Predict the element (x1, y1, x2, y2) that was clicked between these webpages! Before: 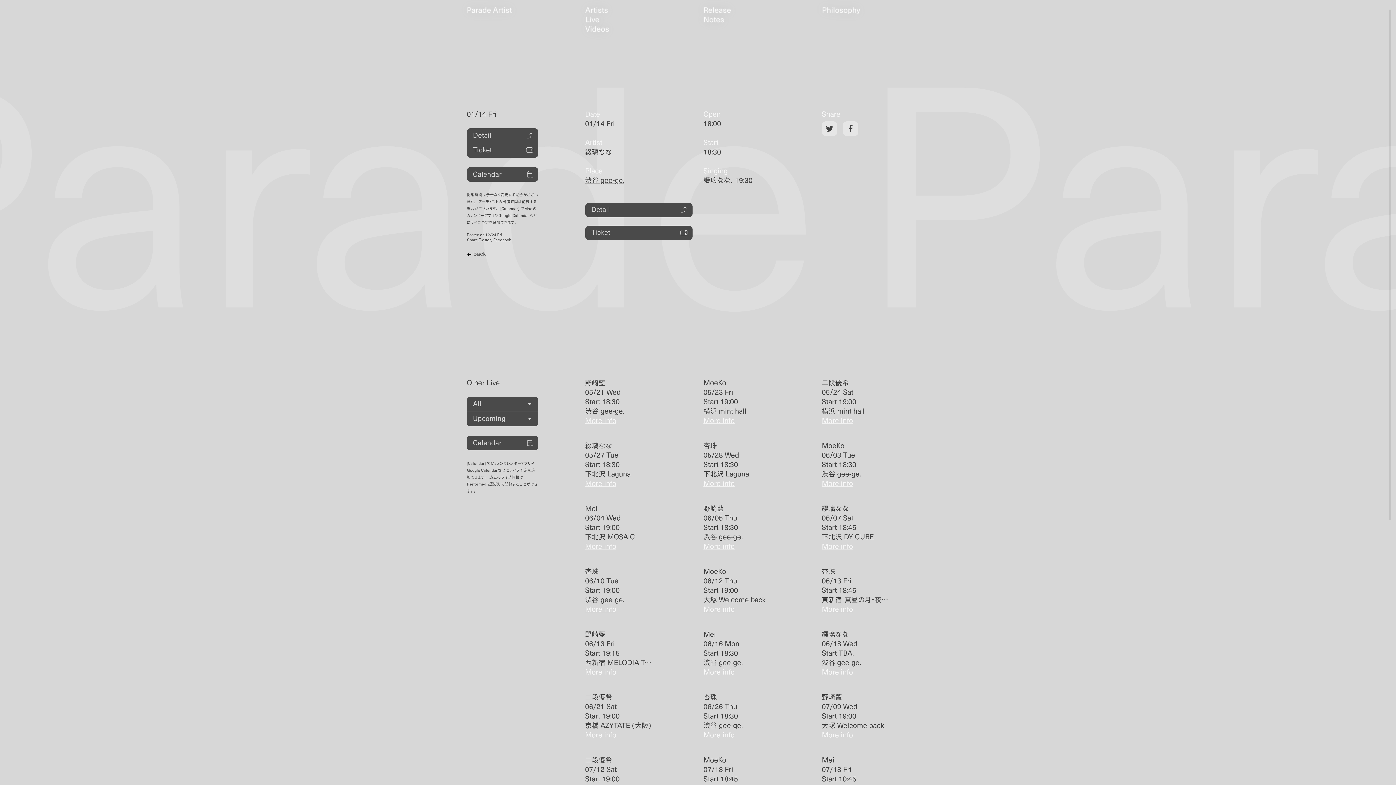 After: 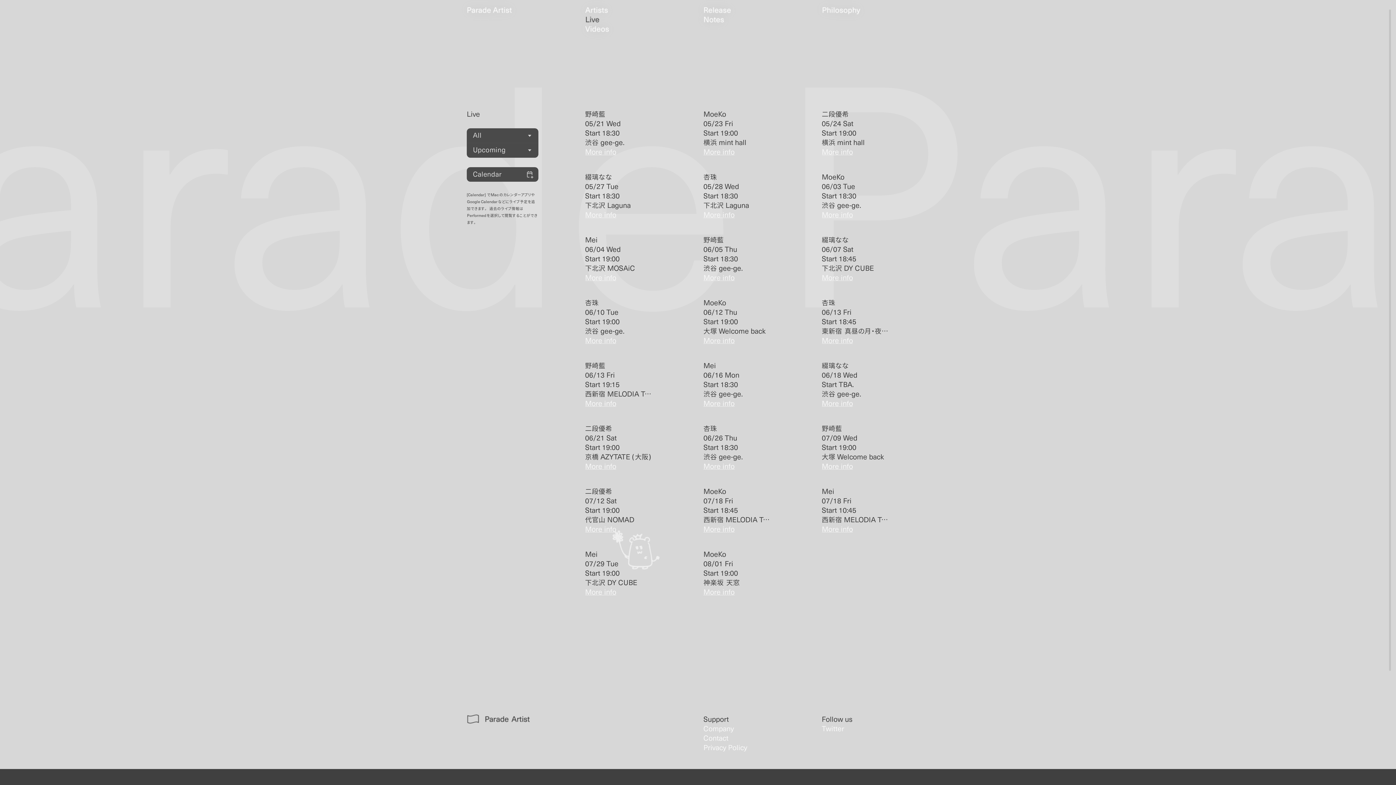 Action: bbox: (585, 14, 649, 24)